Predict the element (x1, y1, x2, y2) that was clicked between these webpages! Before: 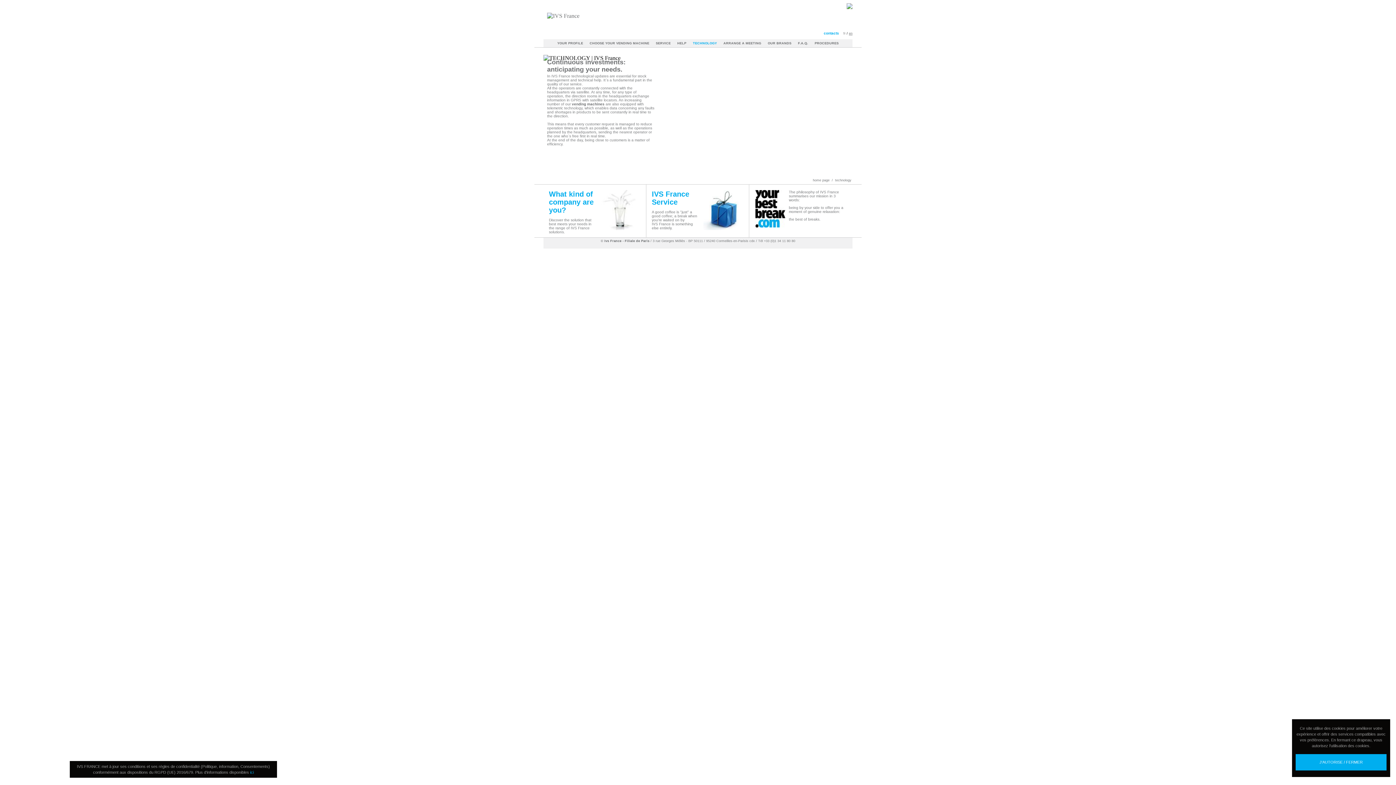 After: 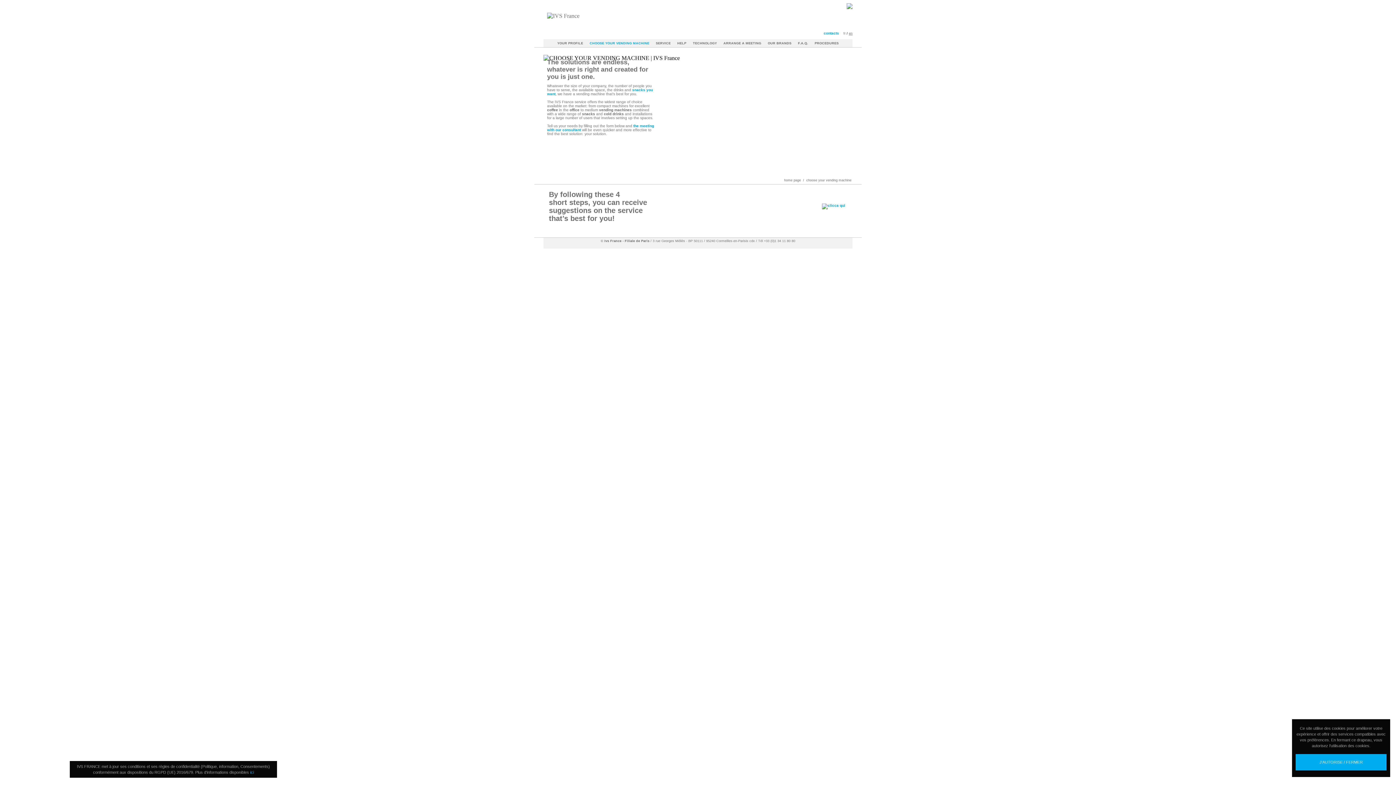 Action: bbox: (587, 41, 652, 45) label: CHOOSE YOUR VENDING MACHINE